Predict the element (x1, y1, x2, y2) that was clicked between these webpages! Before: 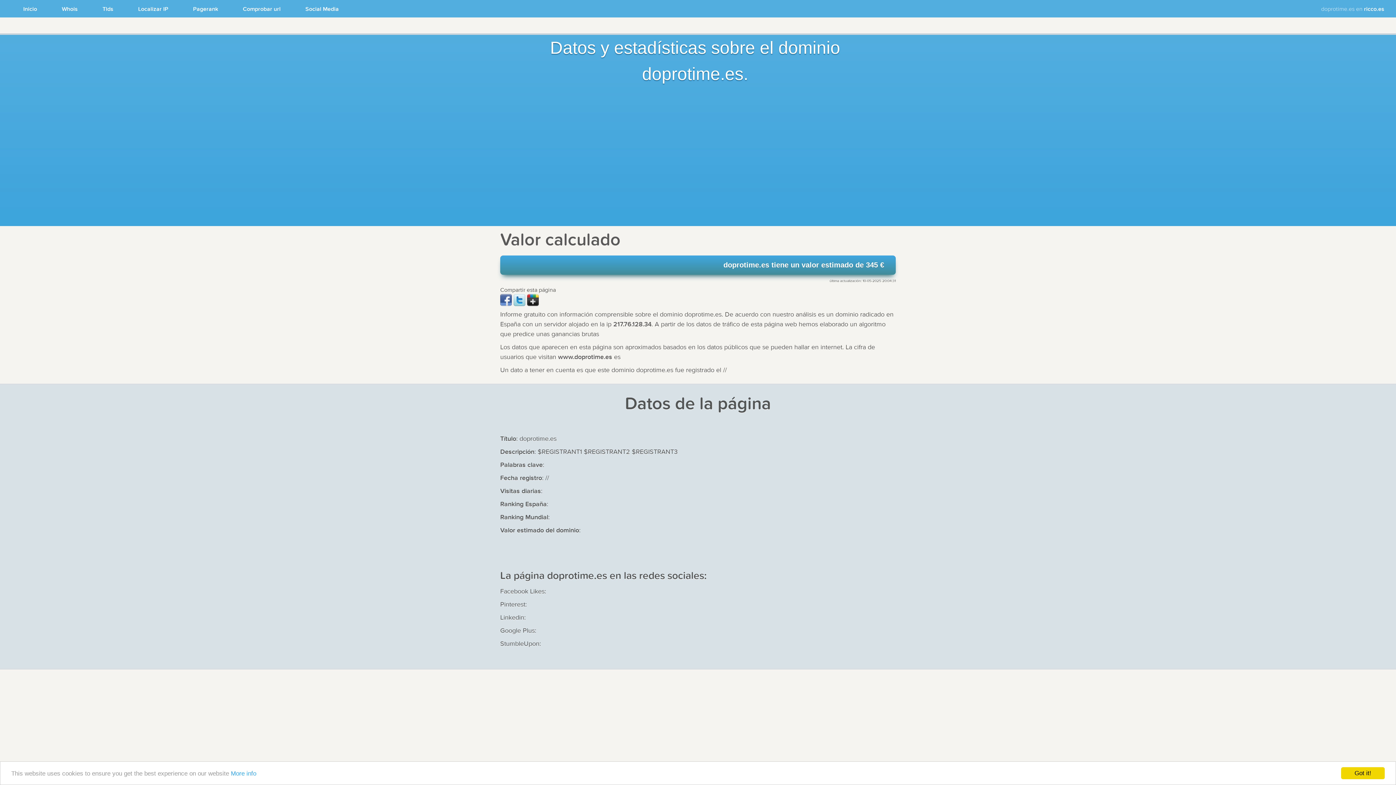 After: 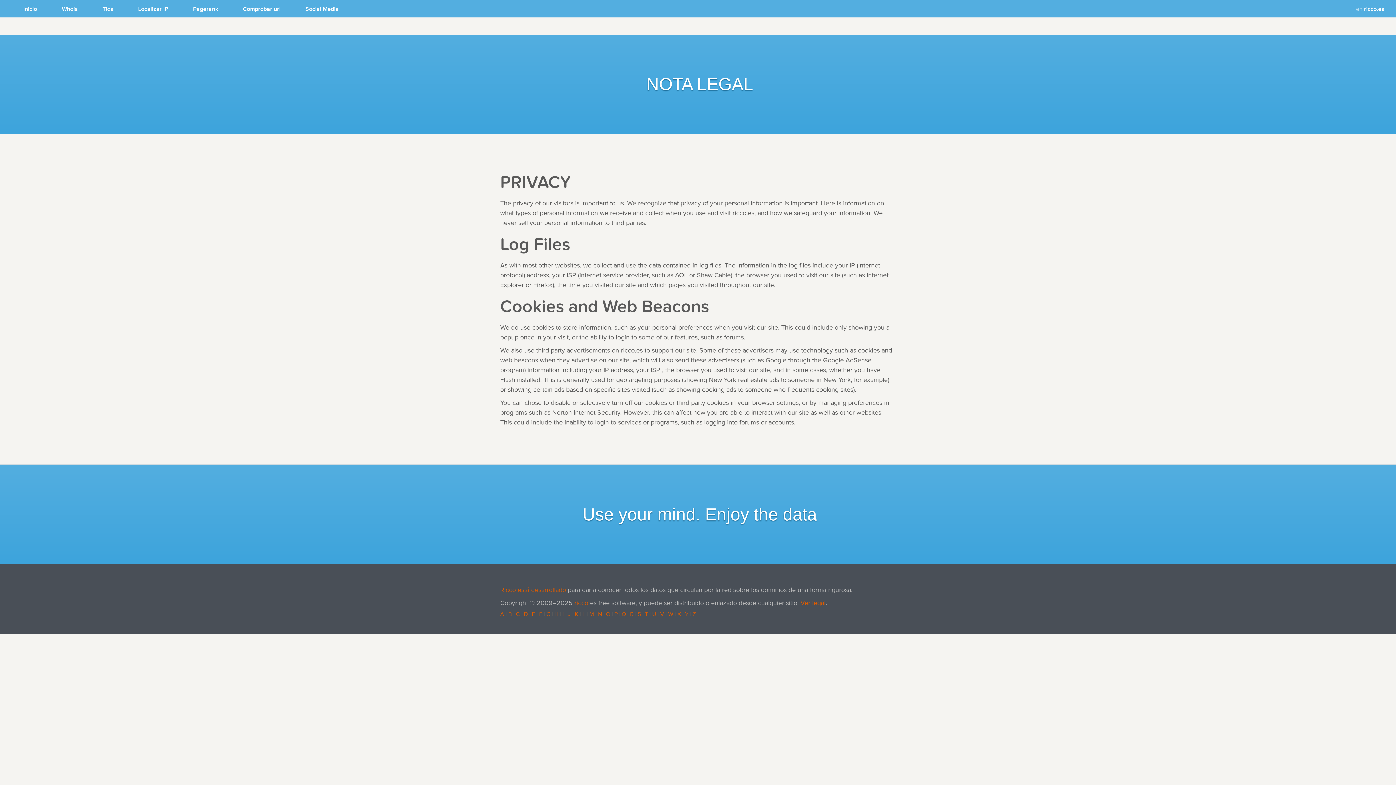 Action: label: More info bbox: (230, 770, 256, 777)